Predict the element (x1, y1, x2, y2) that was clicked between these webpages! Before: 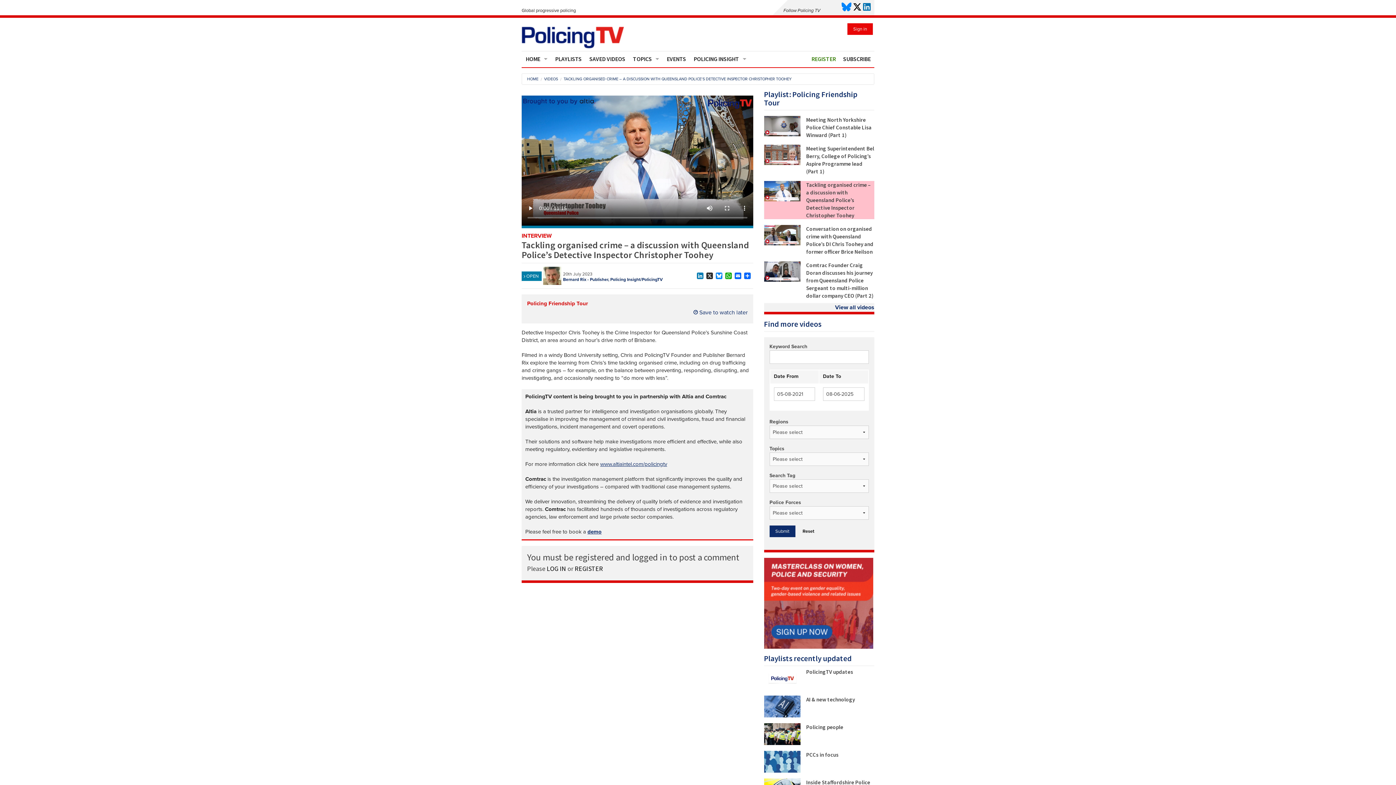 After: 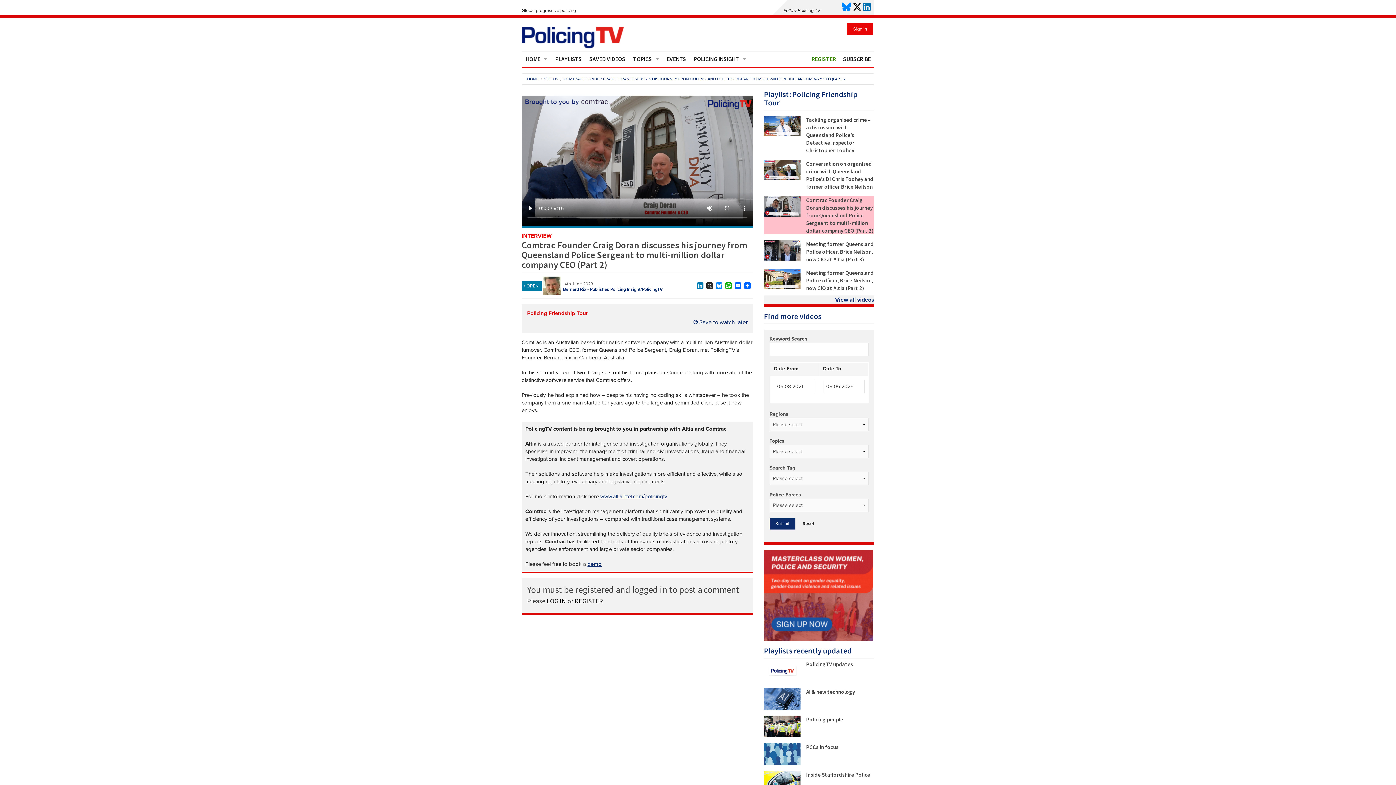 Action: bbox: (764, 267, 800, 274)